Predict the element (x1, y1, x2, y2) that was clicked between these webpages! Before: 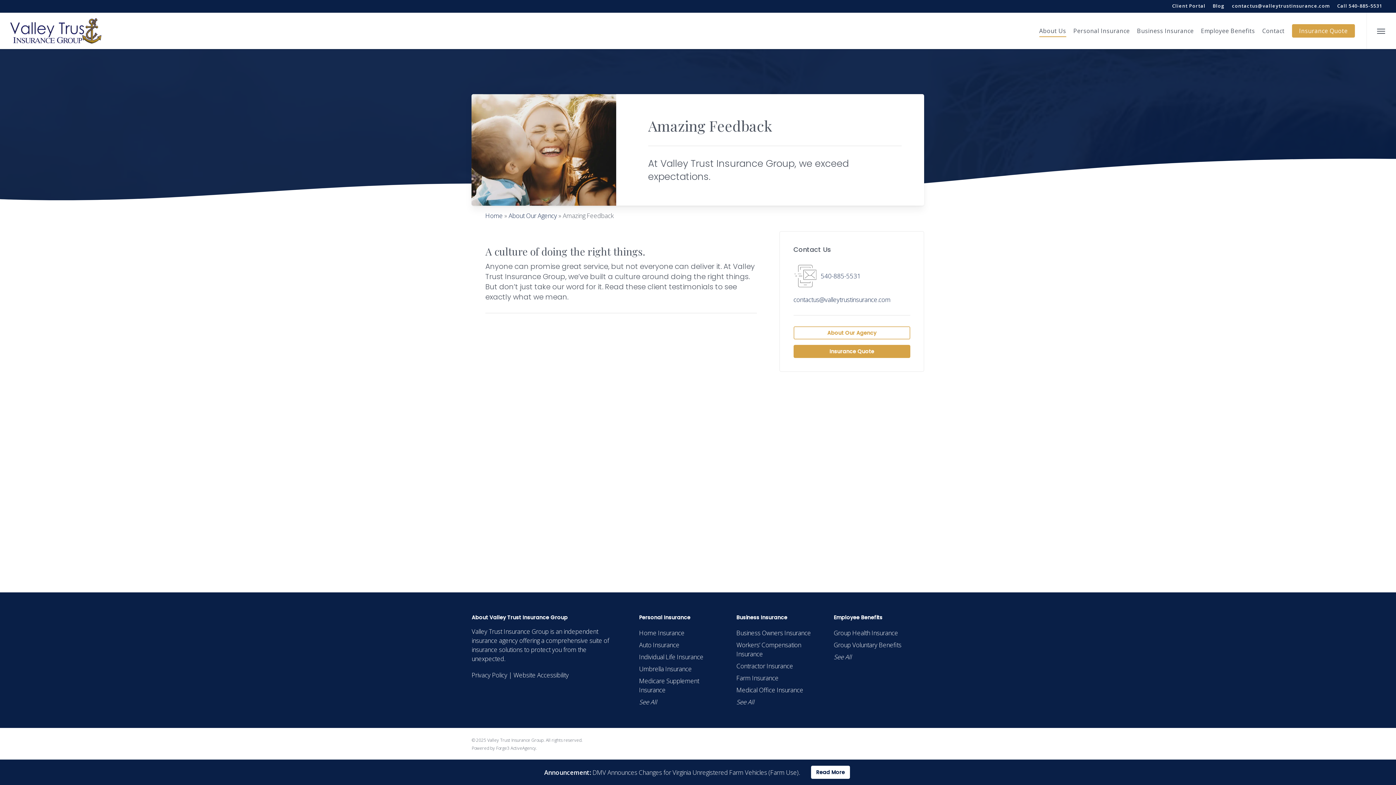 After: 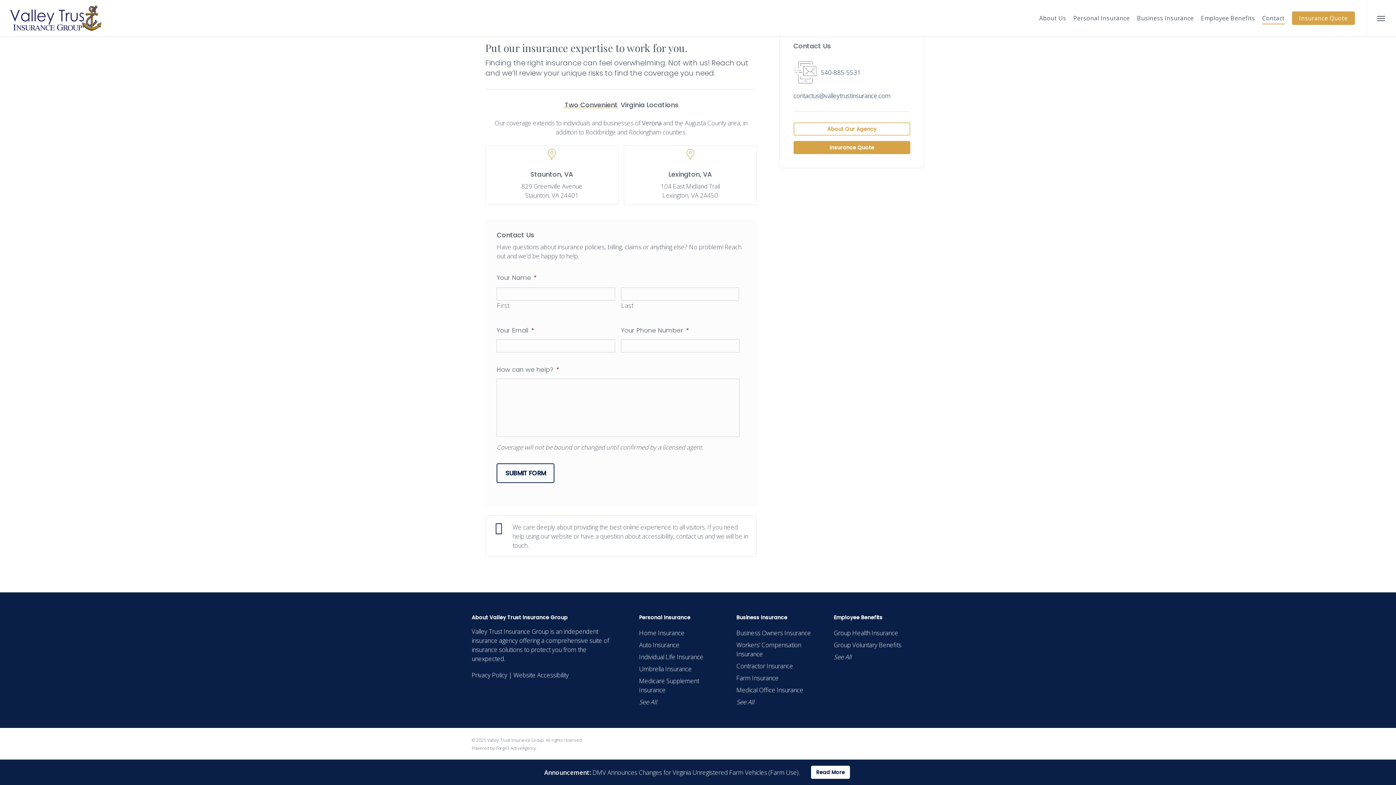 Action: bbox: (513, 671, 568, 679) label: Website Accessibility - Visit page Contact